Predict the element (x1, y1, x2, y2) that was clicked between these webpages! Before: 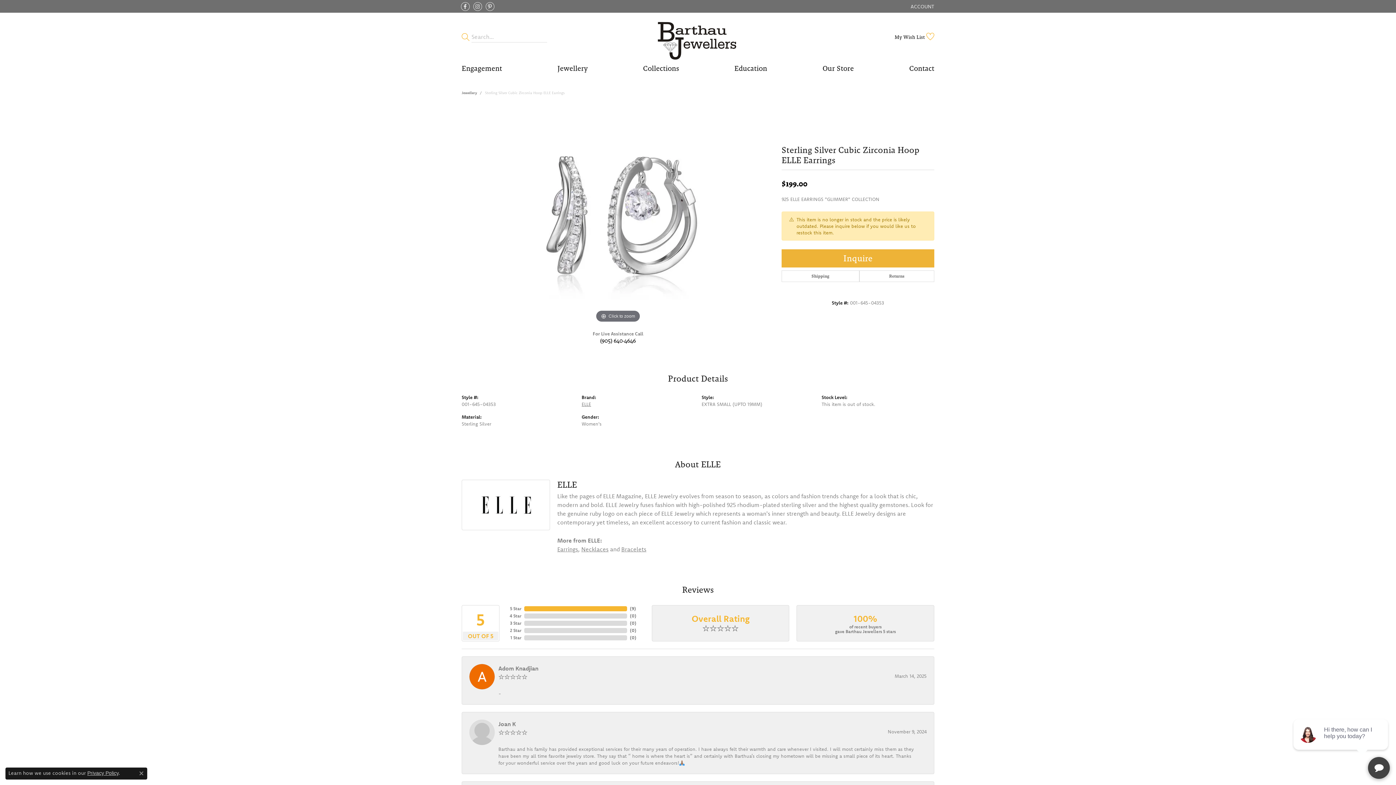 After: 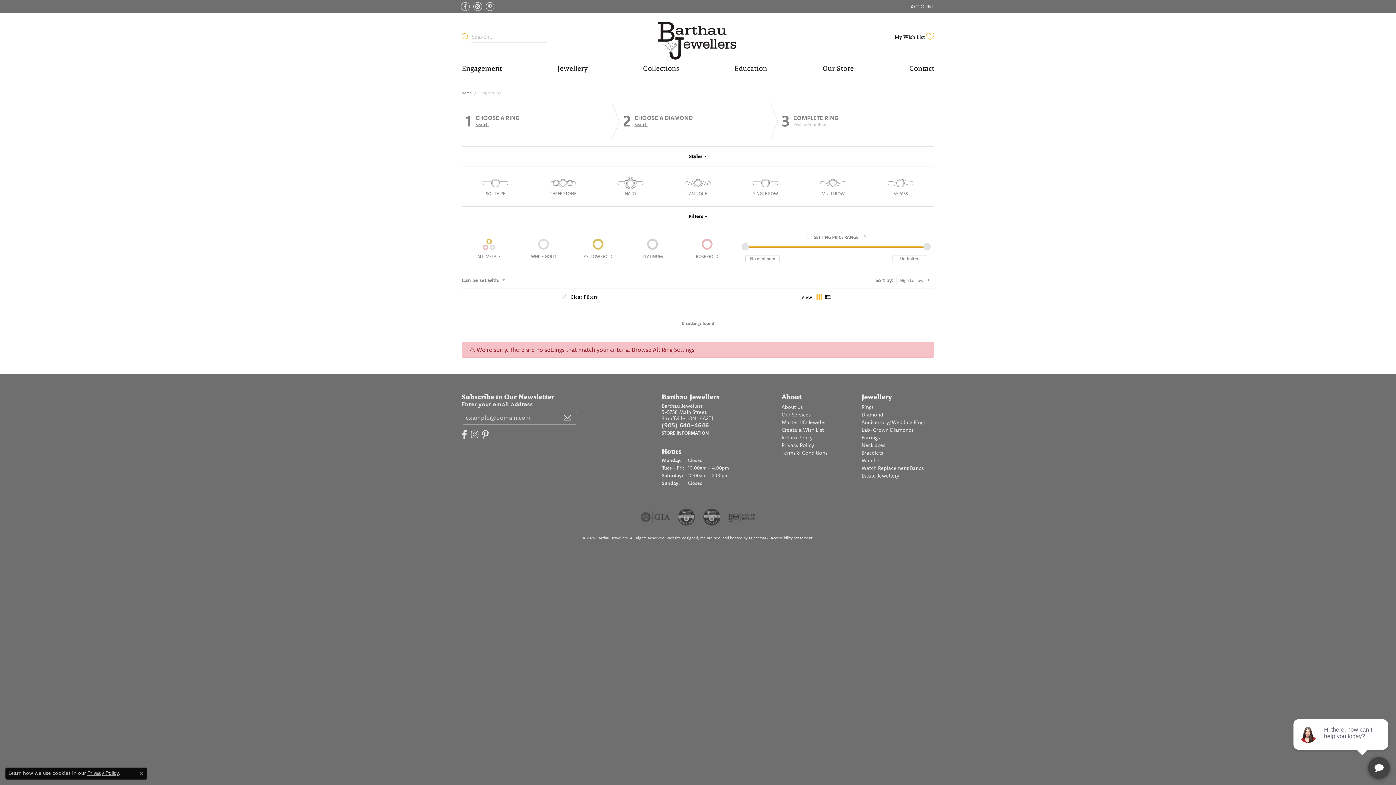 Action: bbox: (461, 61, 502, 79) label: Engagement